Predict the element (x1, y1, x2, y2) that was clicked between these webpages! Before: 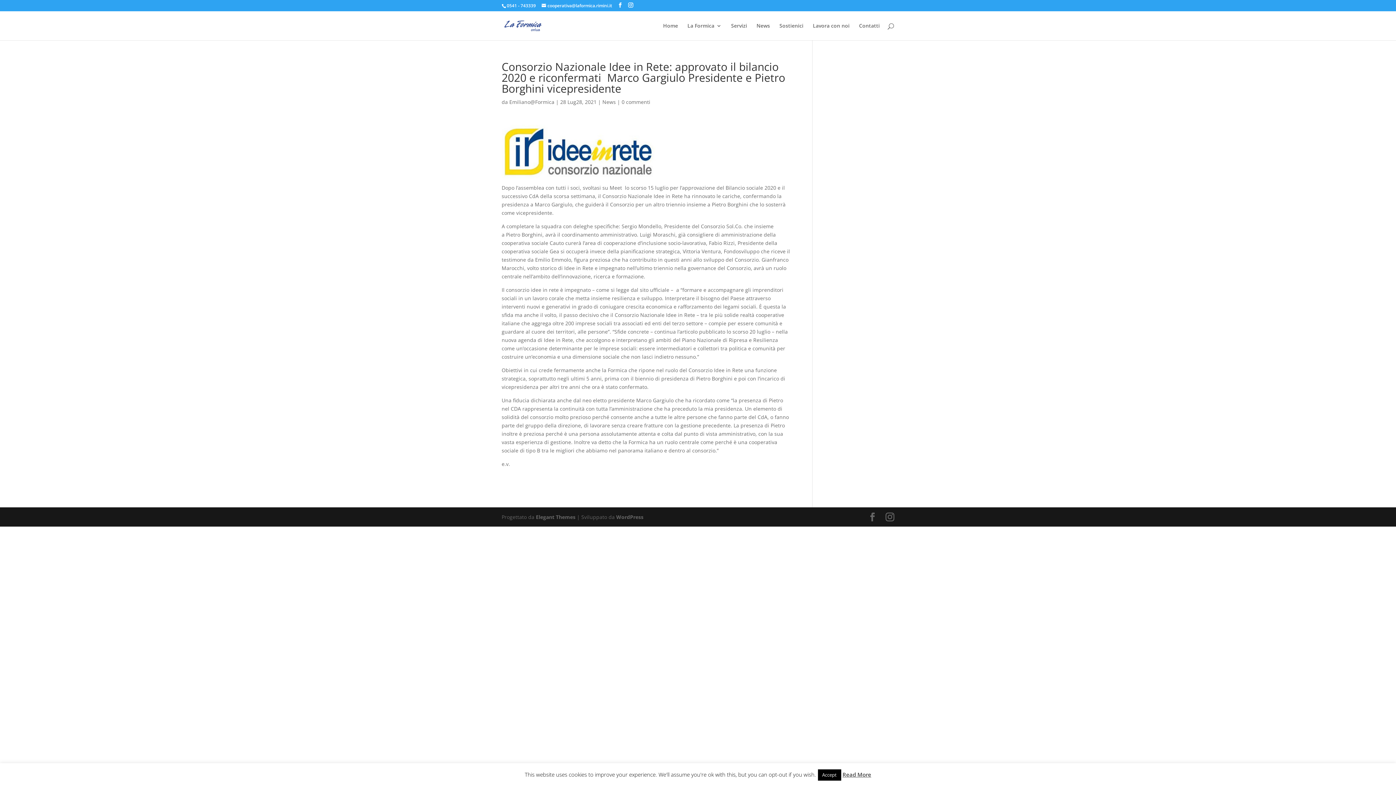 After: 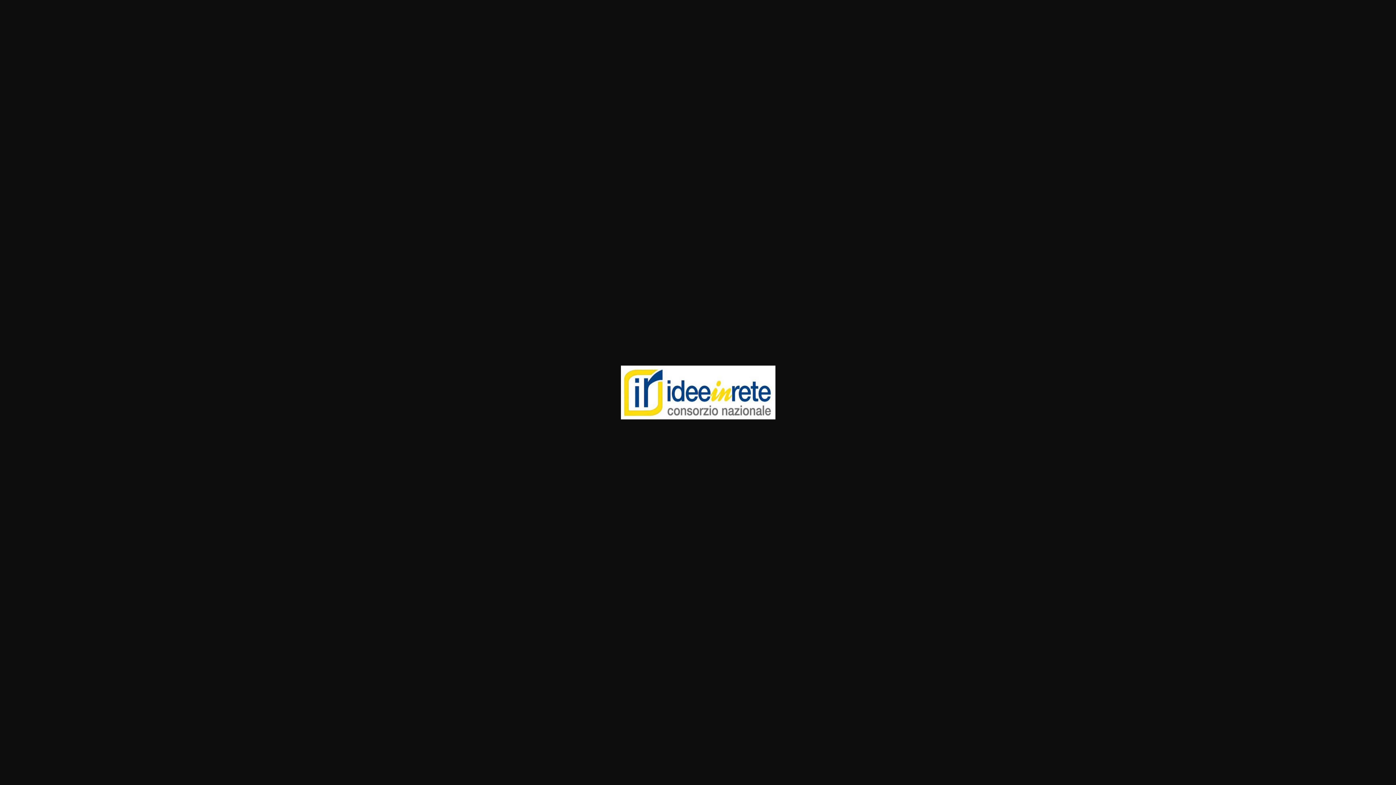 Action: bbox: (501, 170, 656, 177)